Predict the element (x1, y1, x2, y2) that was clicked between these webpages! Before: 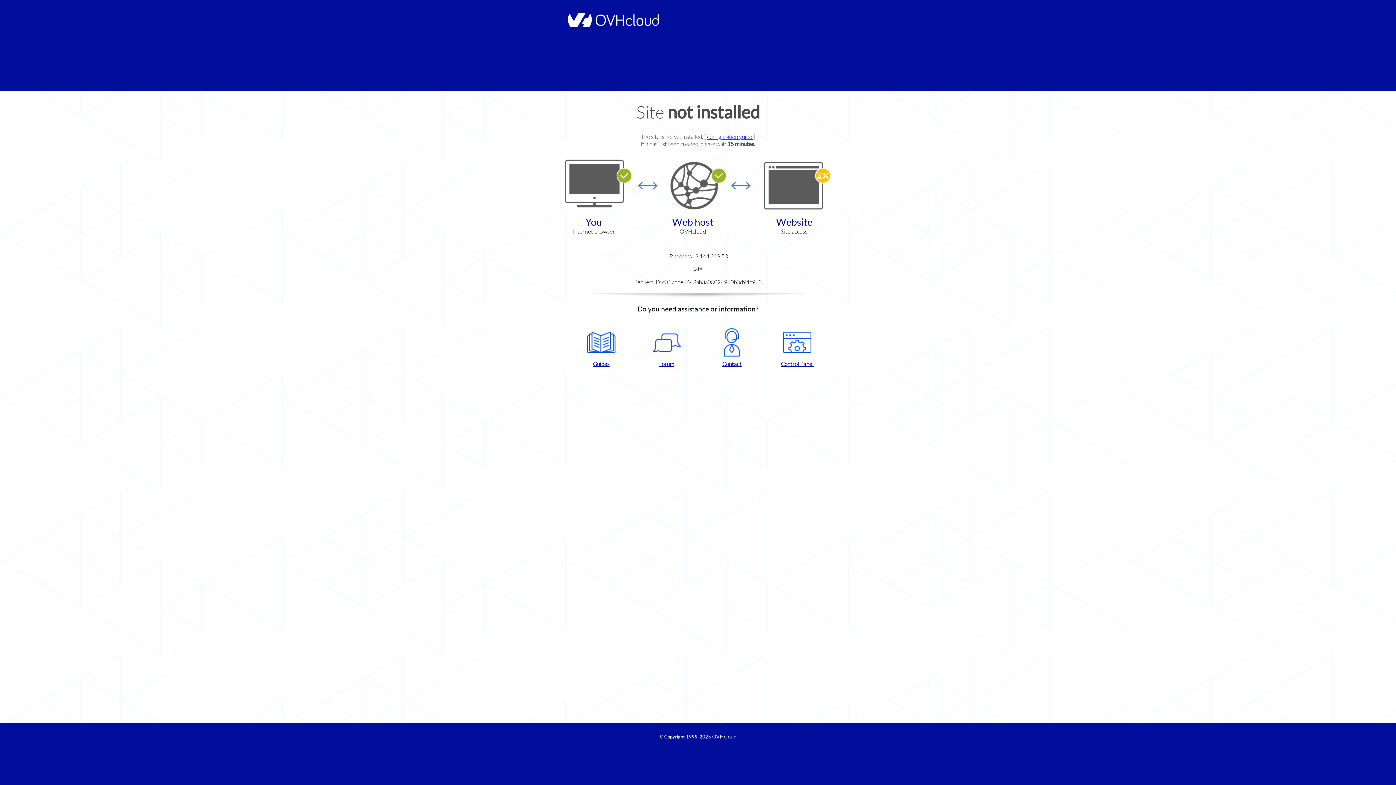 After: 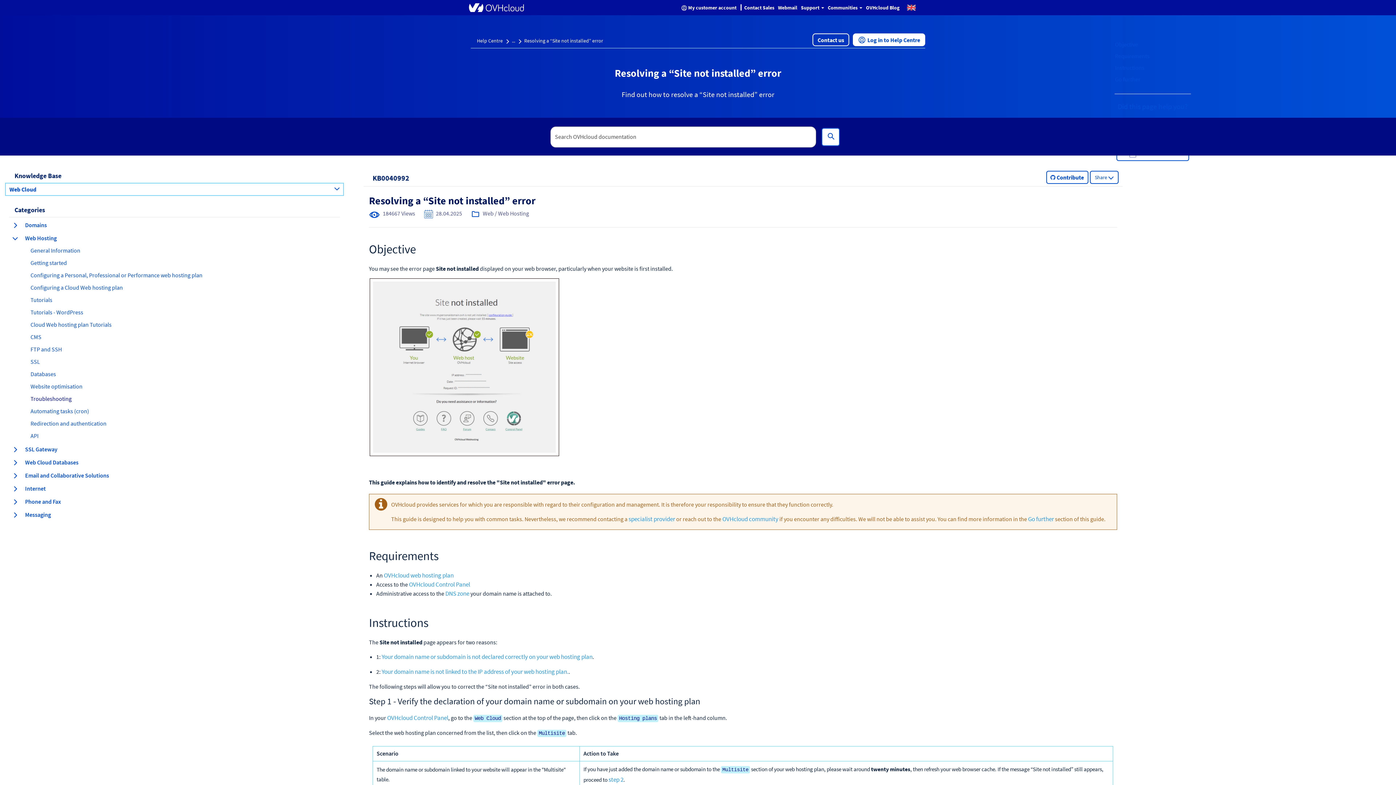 Action: label: configuration guide  bbox: (707, 133, 753, 140)